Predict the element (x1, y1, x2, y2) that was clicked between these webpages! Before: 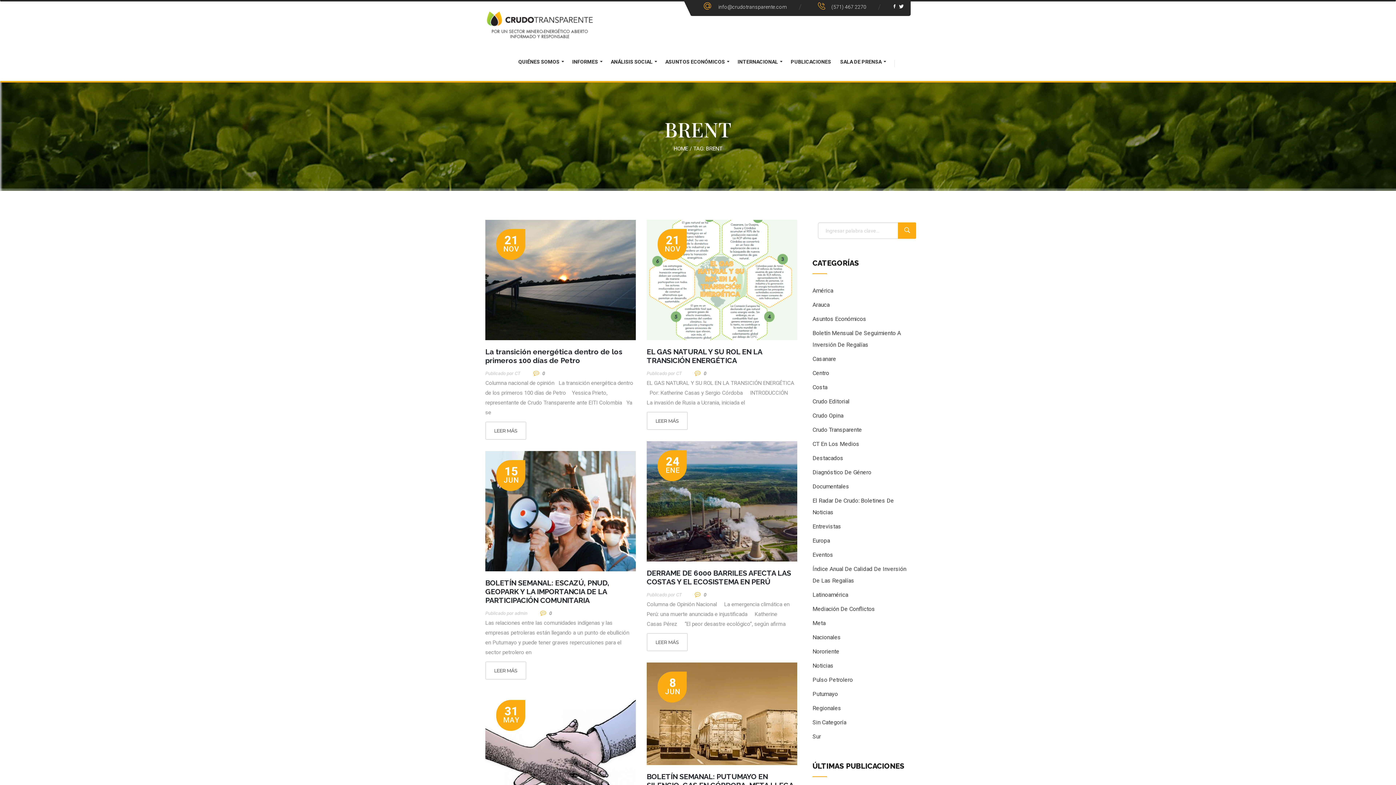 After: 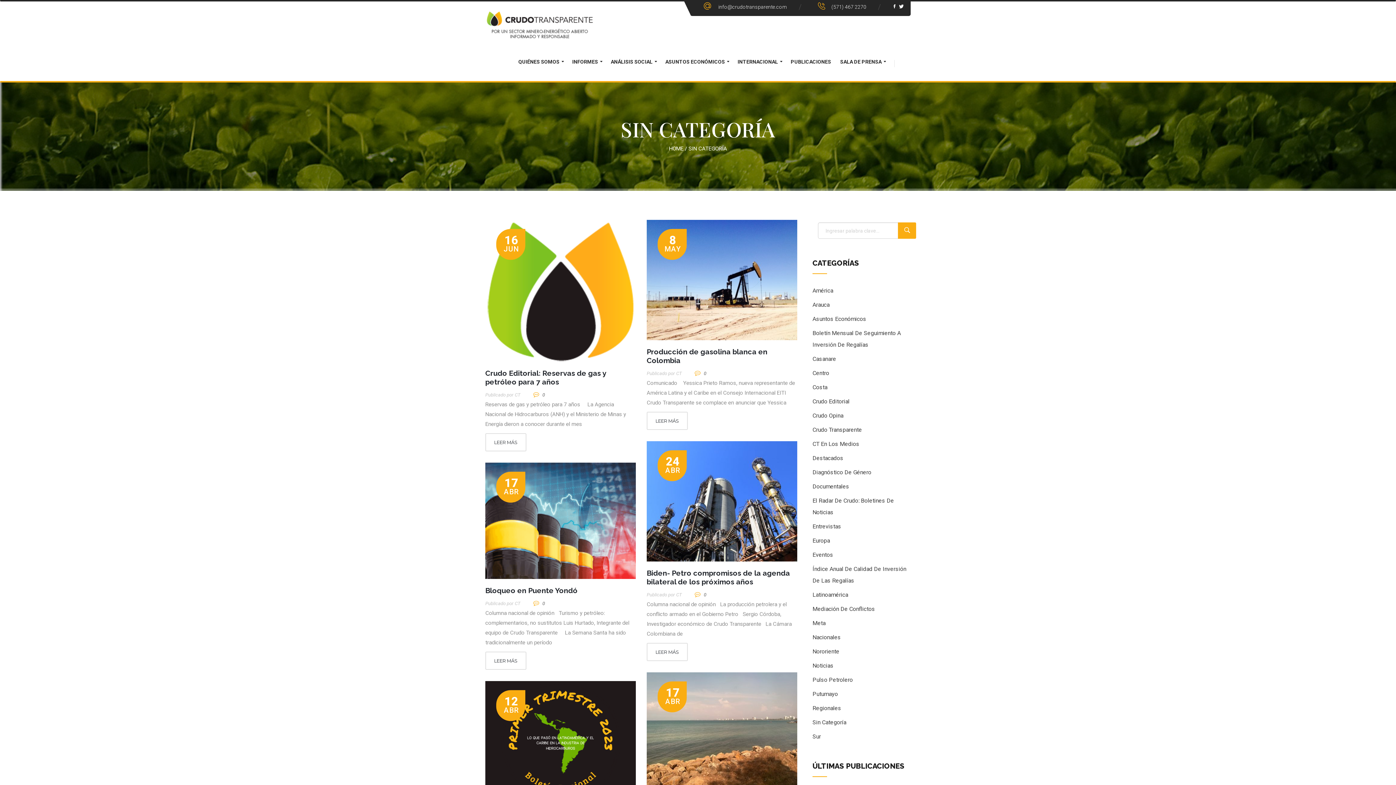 Action: label: Sin Categoría bbox: (812, 717, 910, 728)